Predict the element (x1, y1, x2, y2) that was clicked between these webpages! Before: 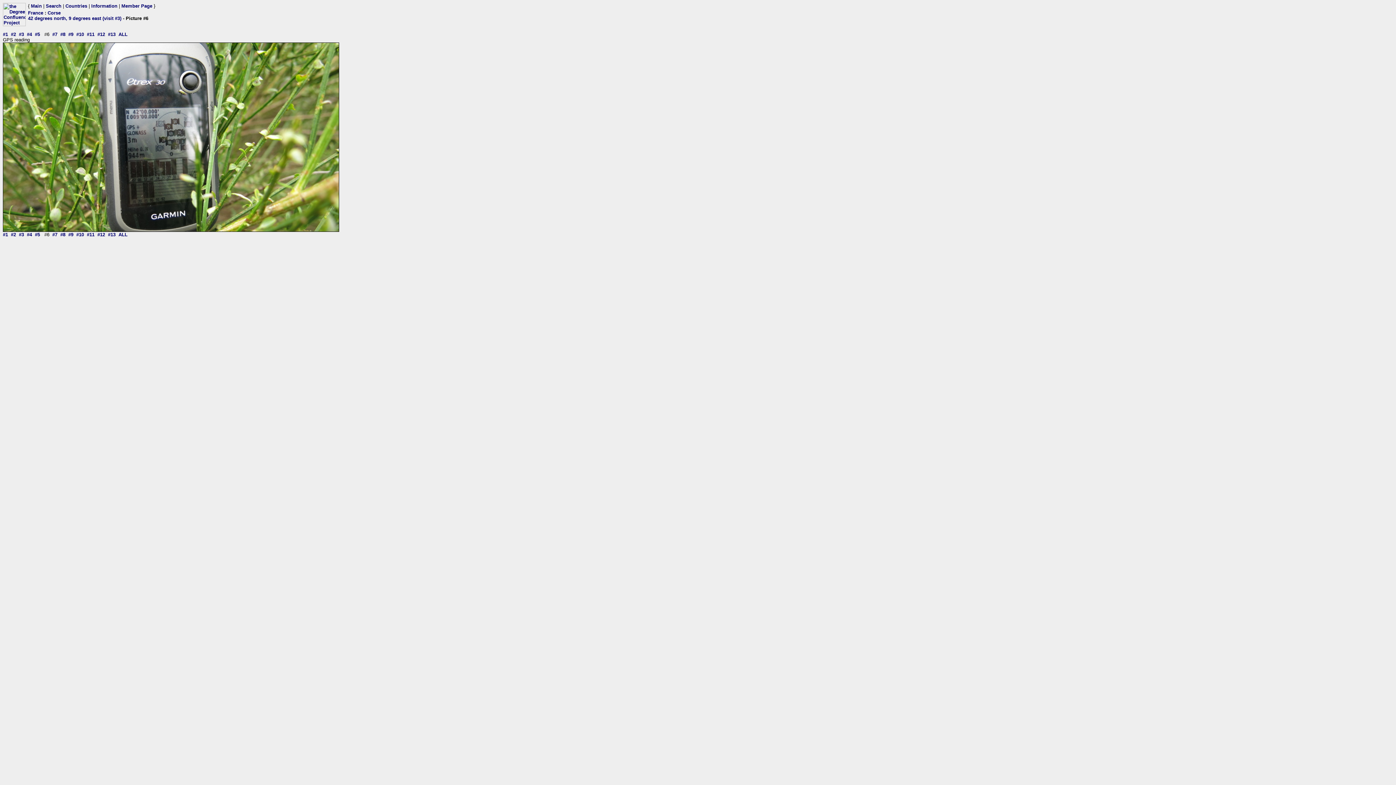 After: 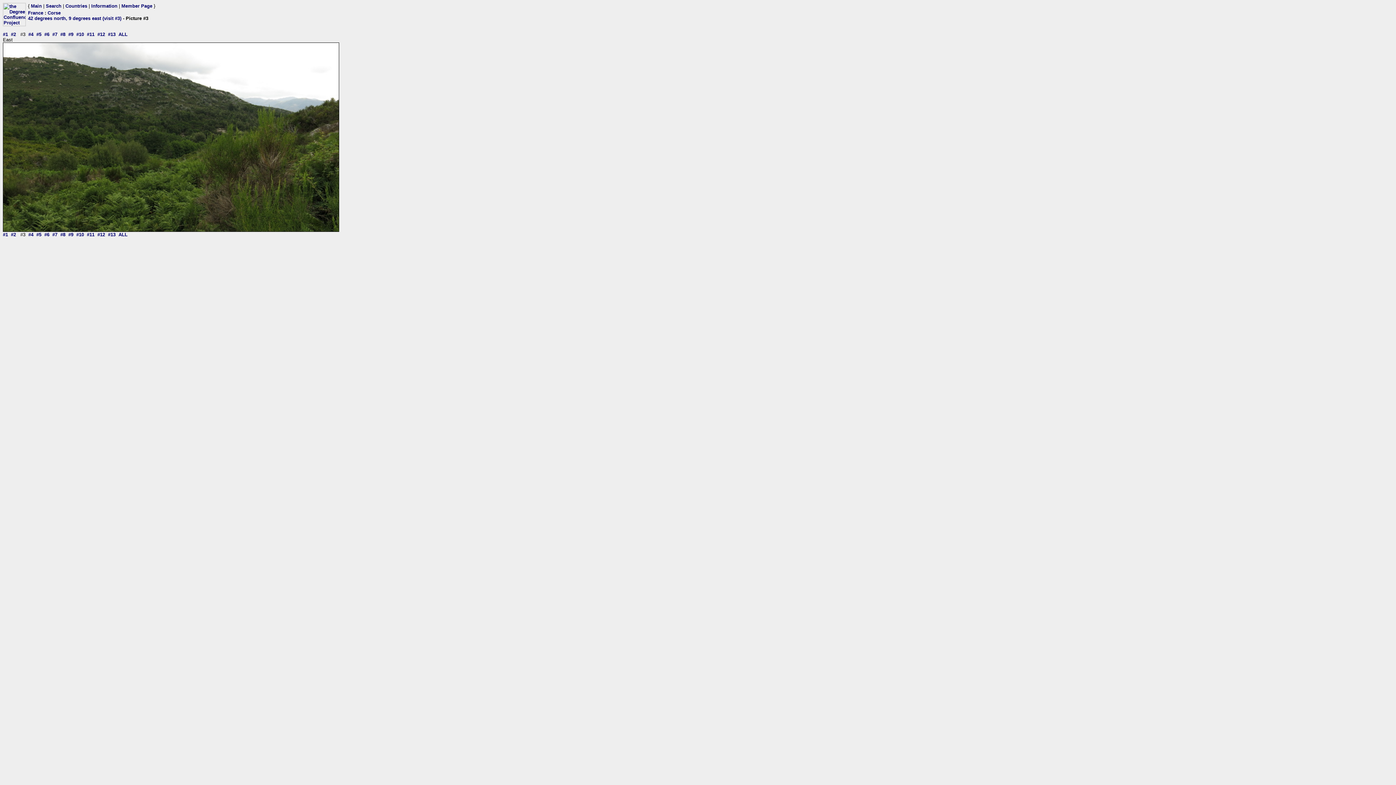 Action: bbox: (18, 232, 24, 237) label: #3